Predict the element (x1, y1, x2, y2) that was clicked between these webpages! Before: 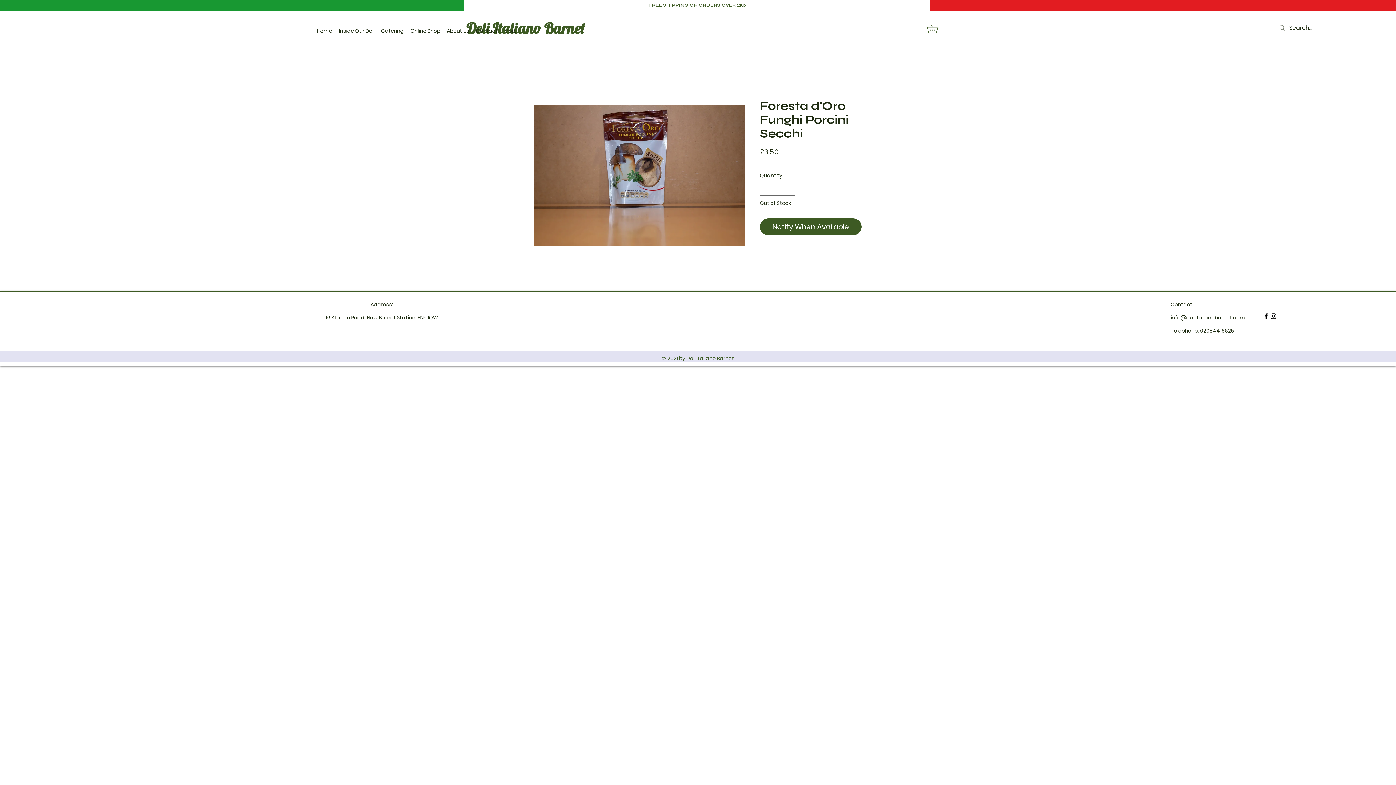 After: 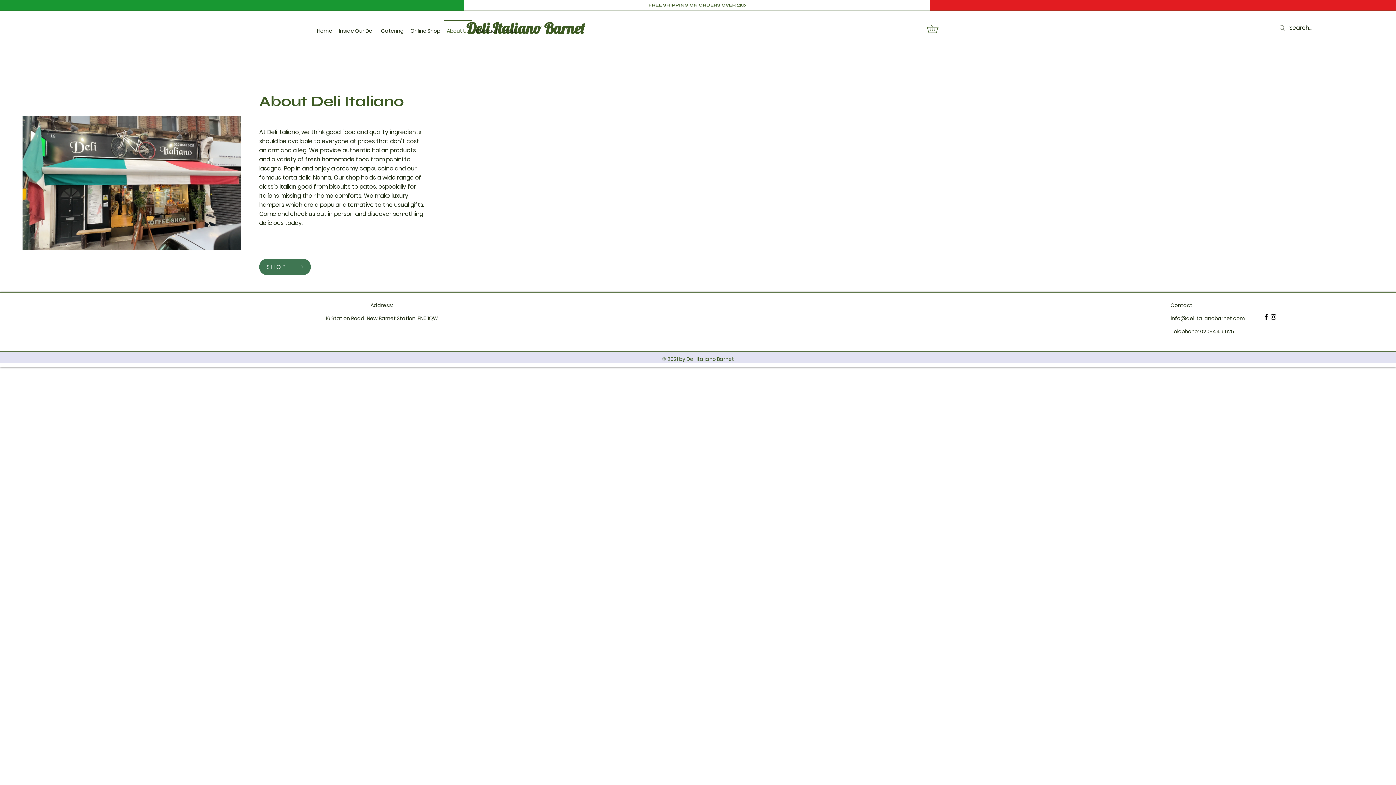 Action: label: About Us bbox: (443, 19, 472, 36)